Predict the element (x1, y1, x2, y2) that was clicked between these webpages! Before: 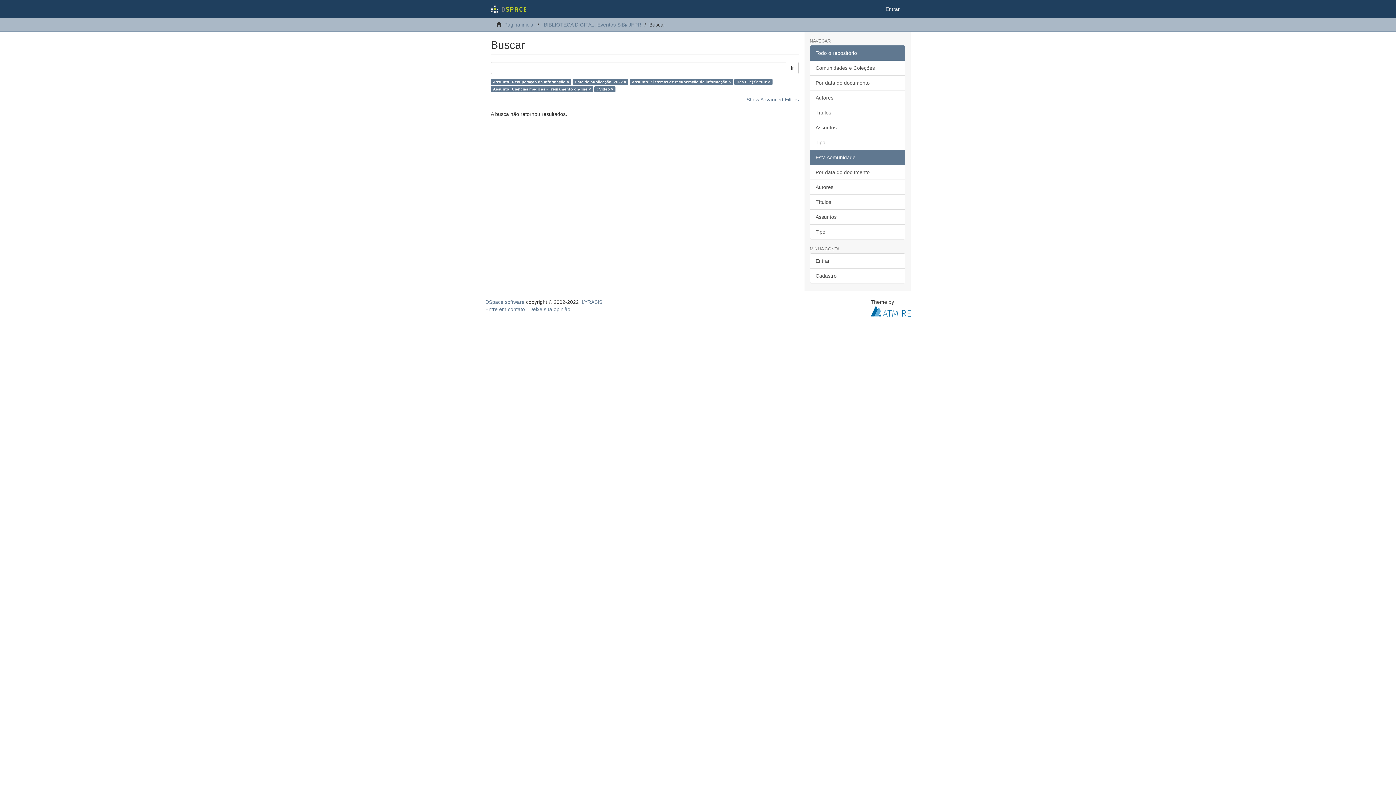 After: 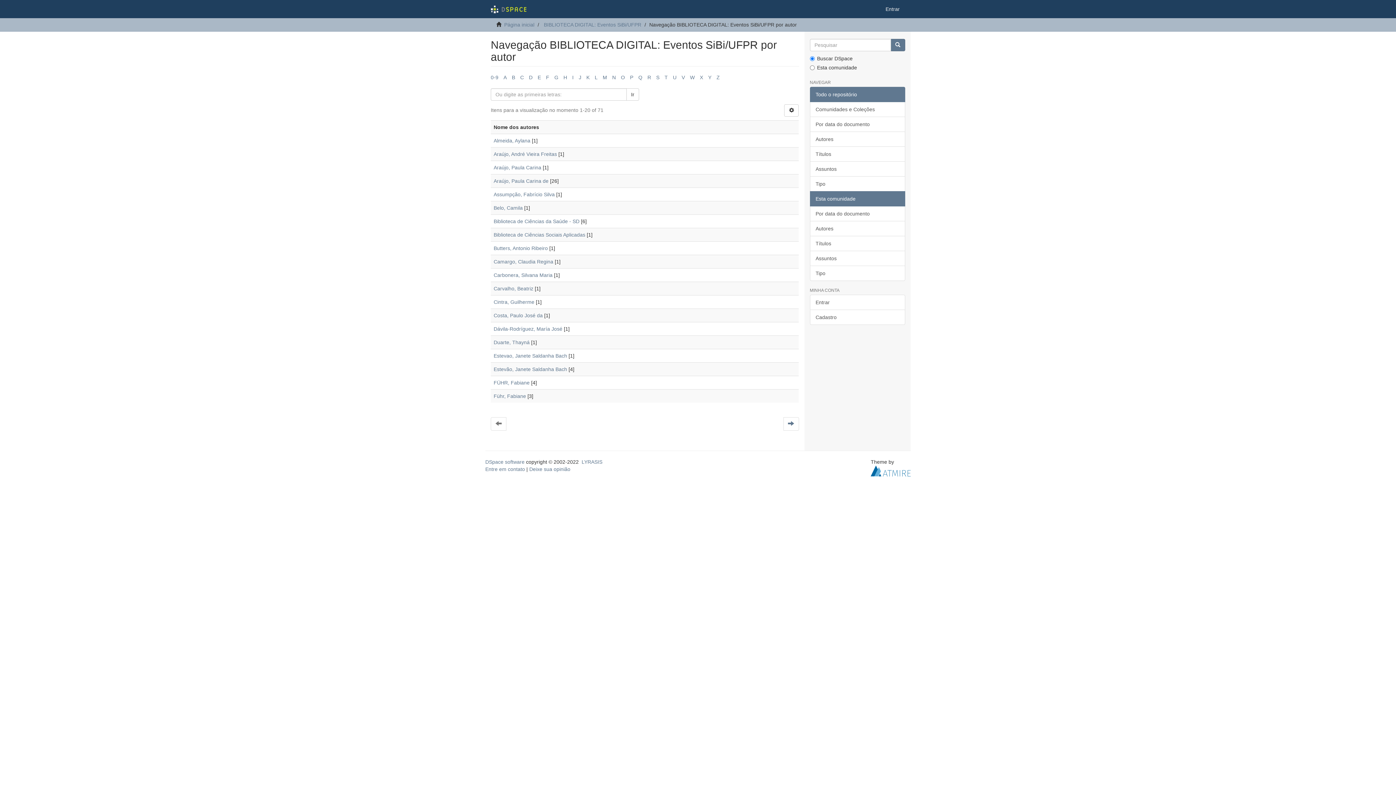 Action: label: Autores bbox: (810, 179, 905, 194)